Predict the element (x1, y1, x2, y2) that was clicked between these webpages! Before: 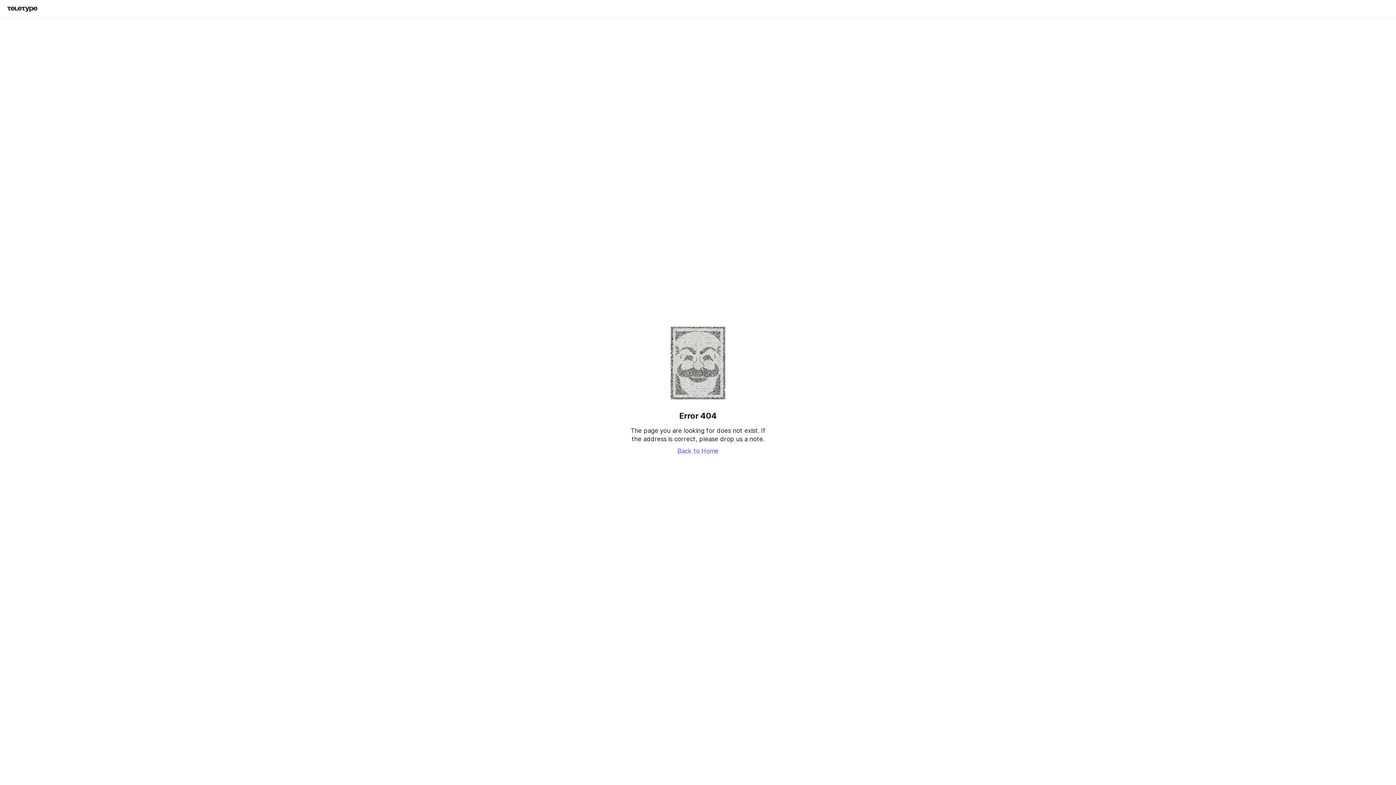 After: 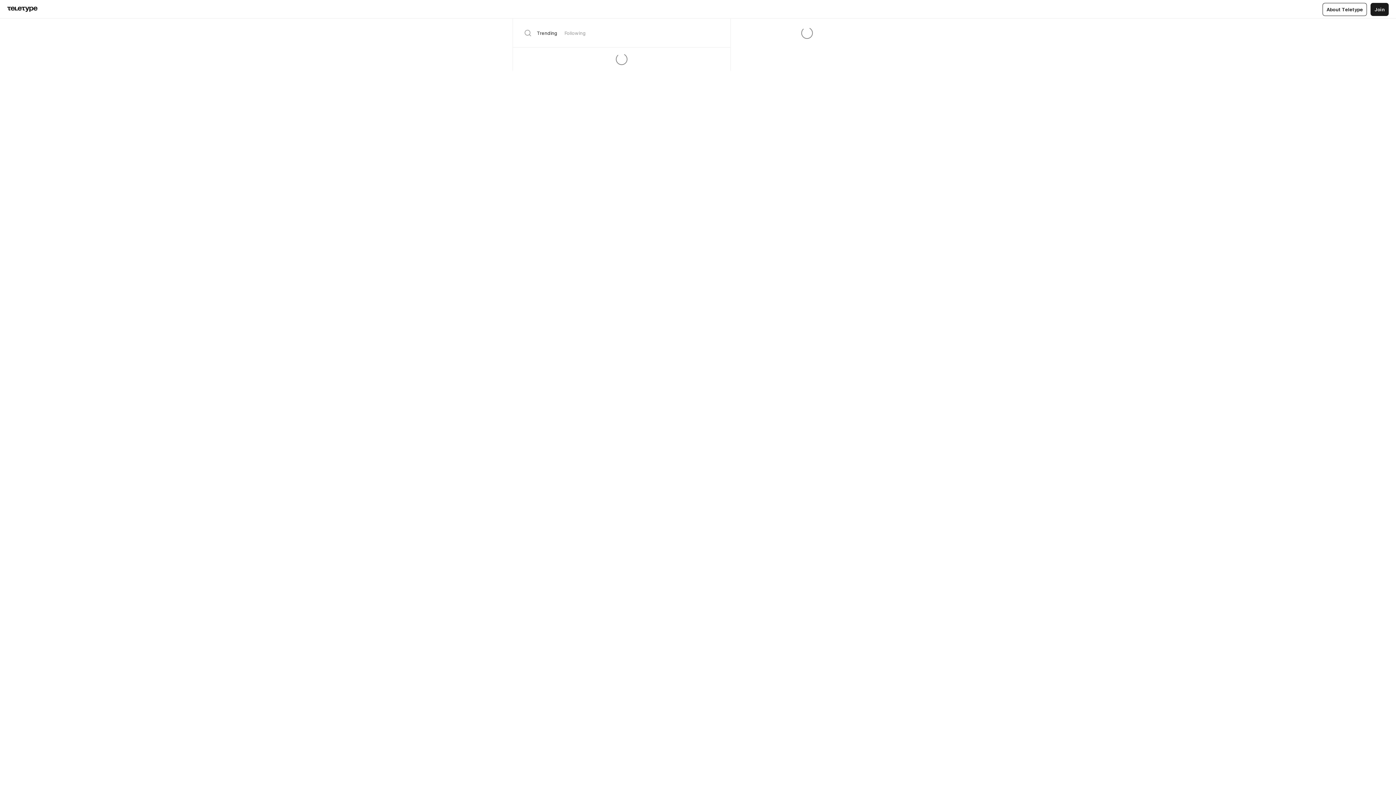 Action: bbox: (7, 6, 37, 12)